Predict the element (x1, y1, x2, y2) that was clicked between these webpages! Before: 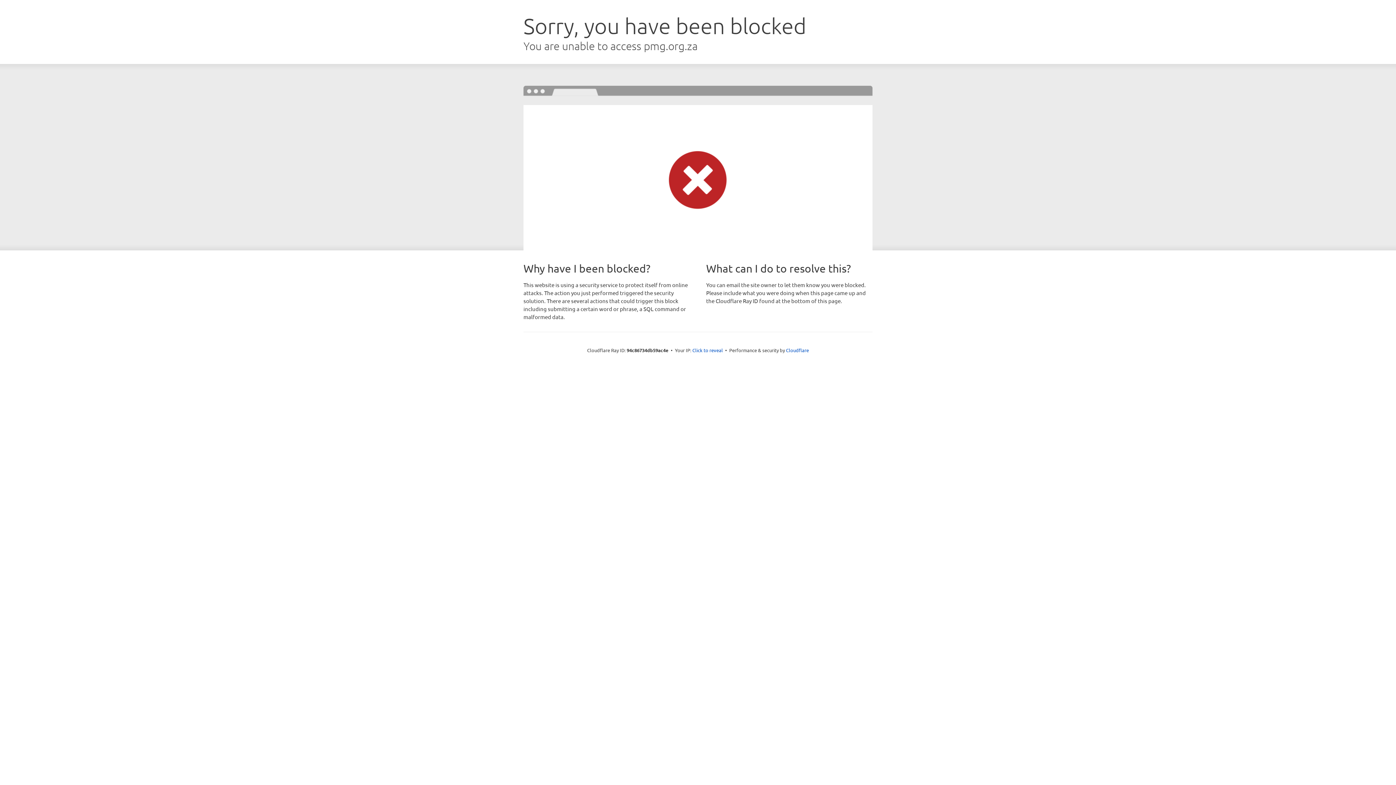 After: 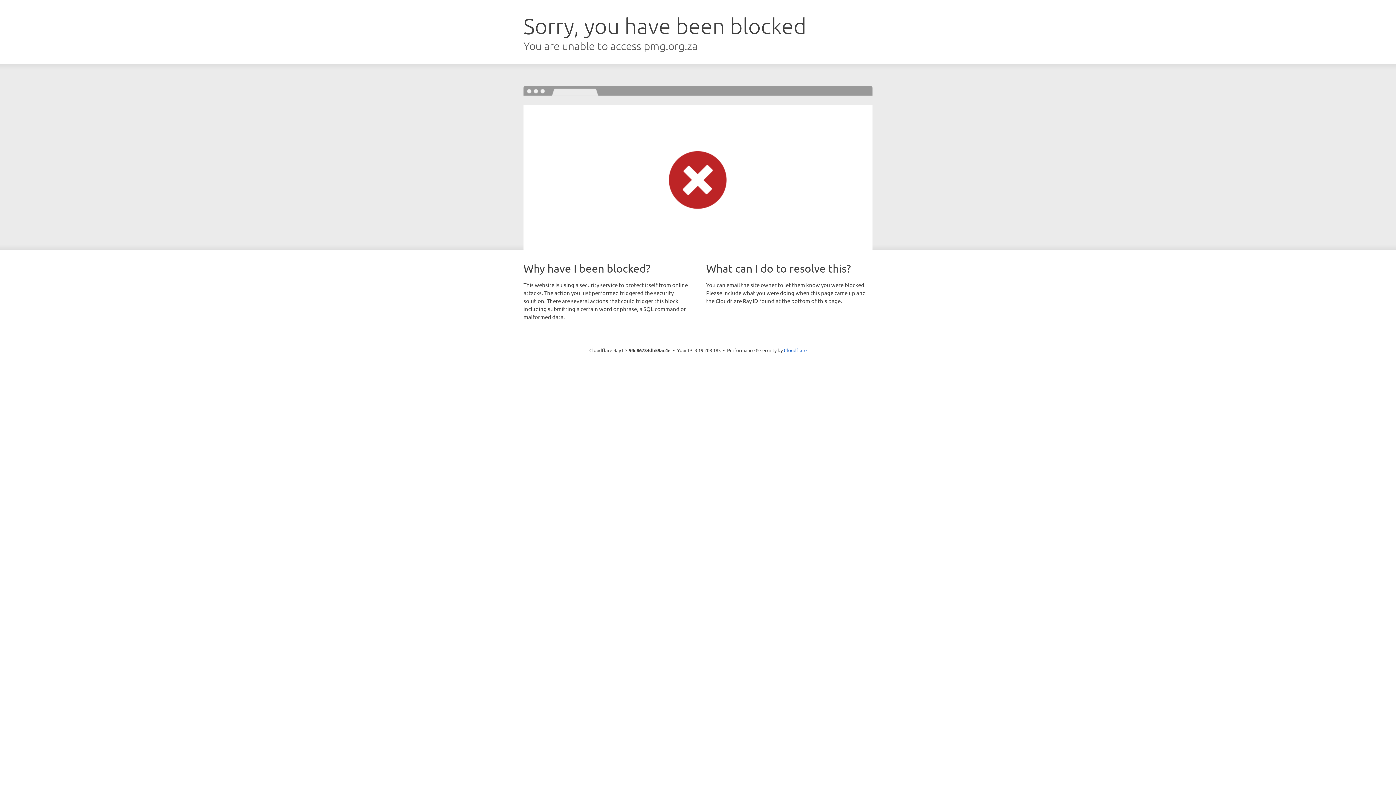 Action: label: Click to reveal bbox: (692, 346, 723, 353)